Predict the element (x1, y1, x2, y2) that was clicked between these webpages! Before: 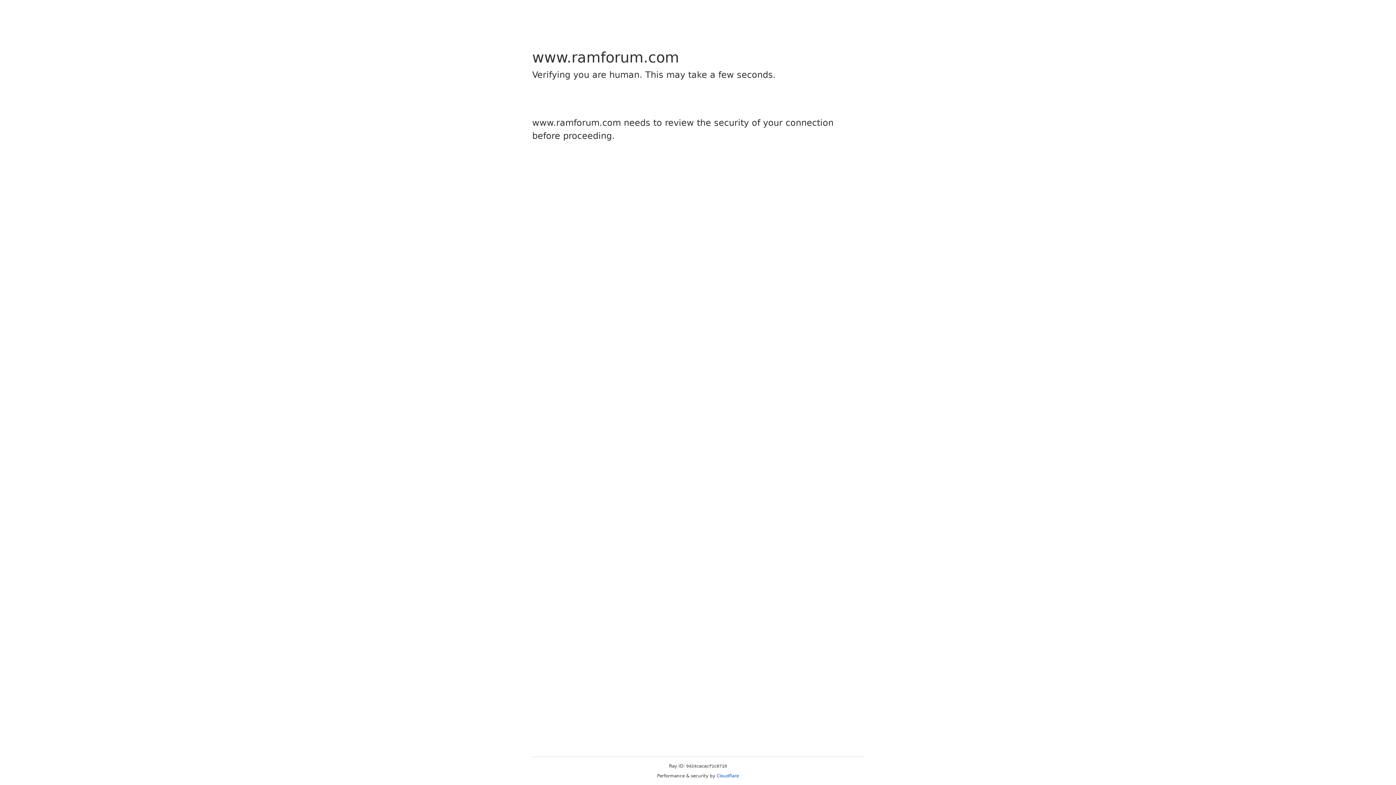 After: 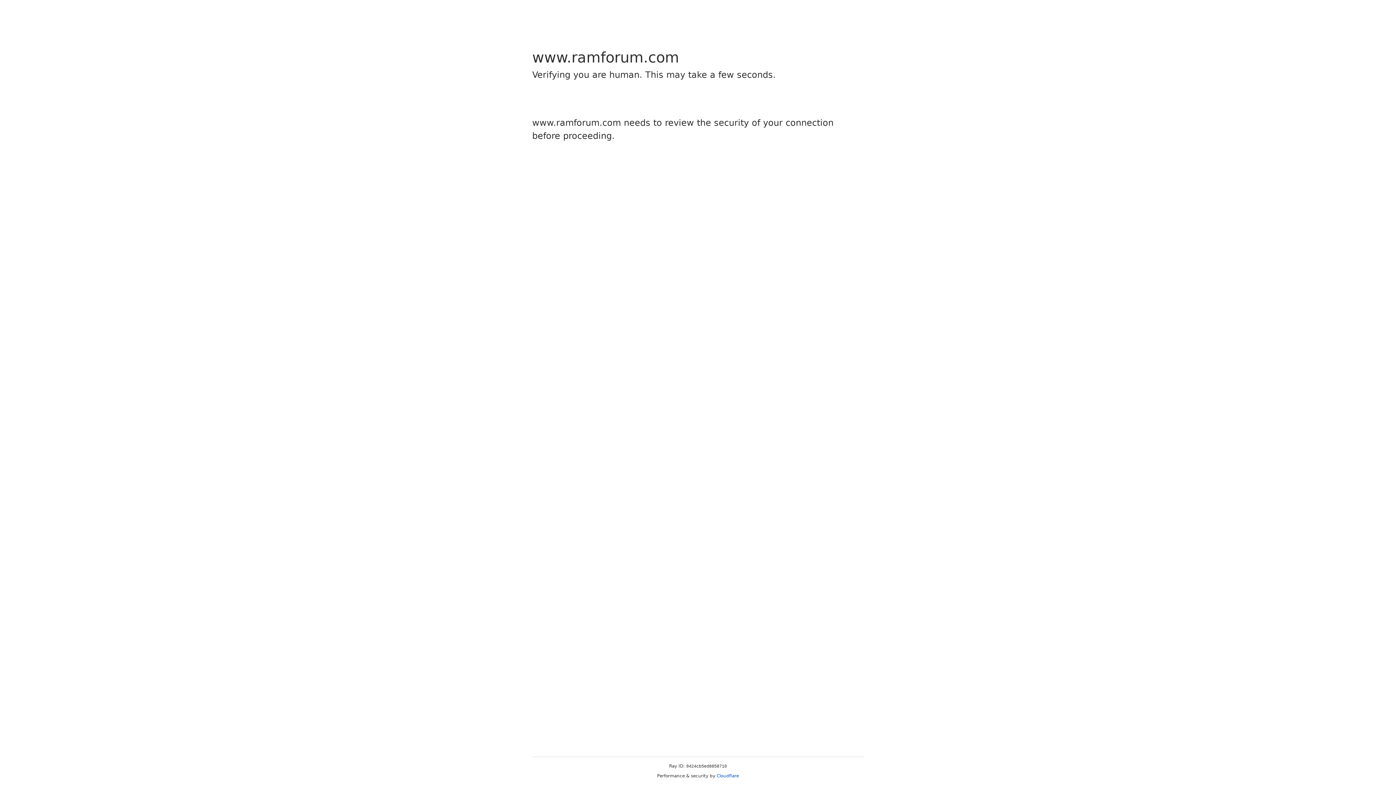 Action: bbox: (716, 773, 739, 778) label: Cloudflare